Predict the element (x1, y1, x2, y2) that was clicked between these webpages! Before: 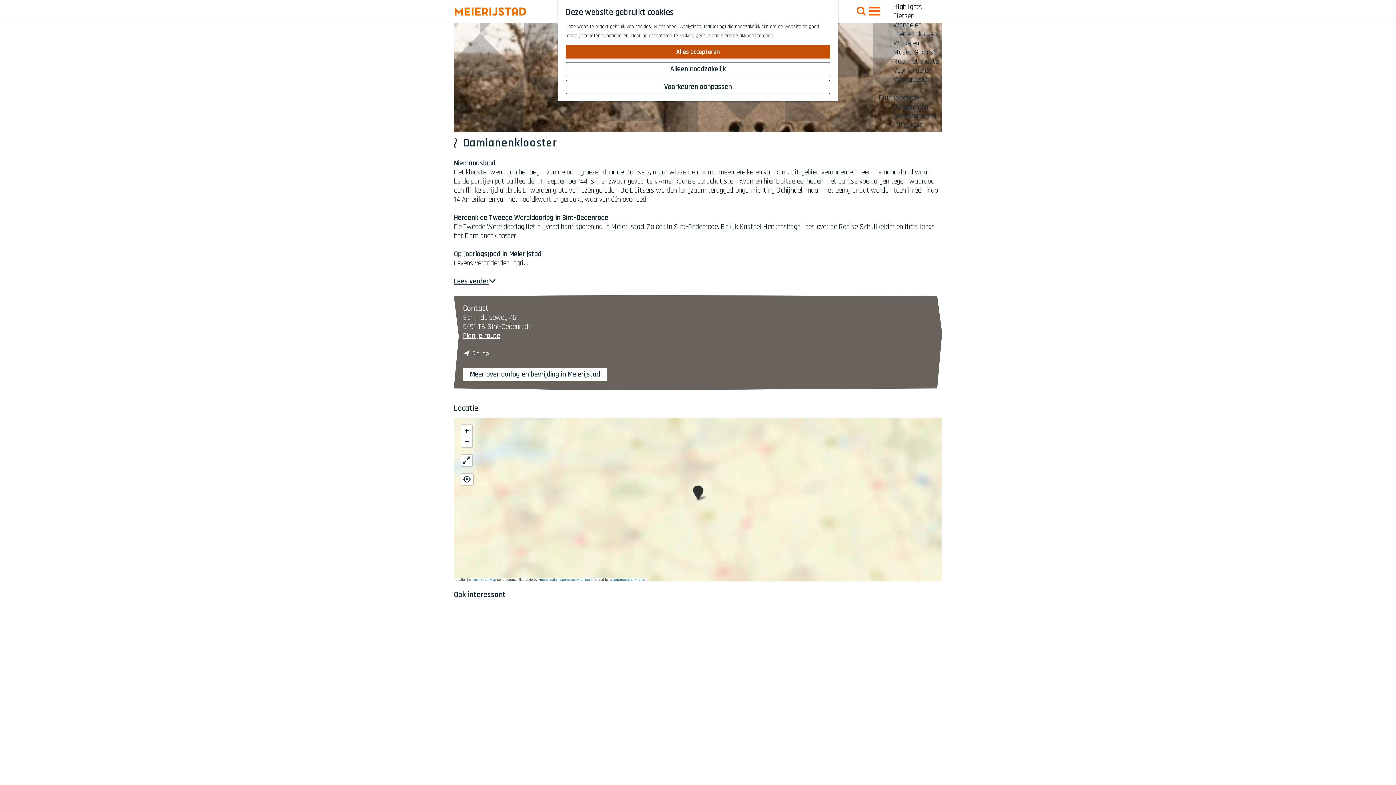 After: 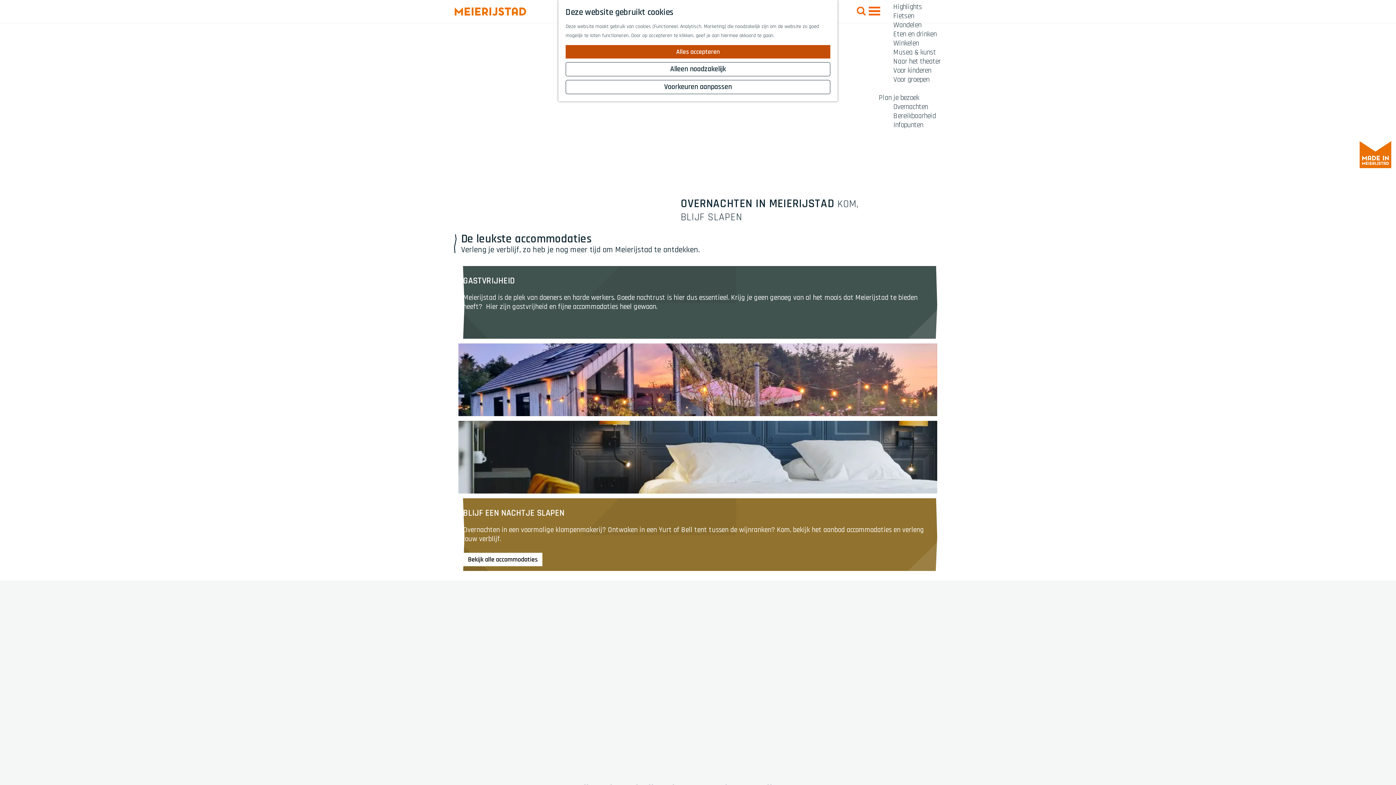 Action: label: Overnachten bbox: (893, 102, 928, 111)